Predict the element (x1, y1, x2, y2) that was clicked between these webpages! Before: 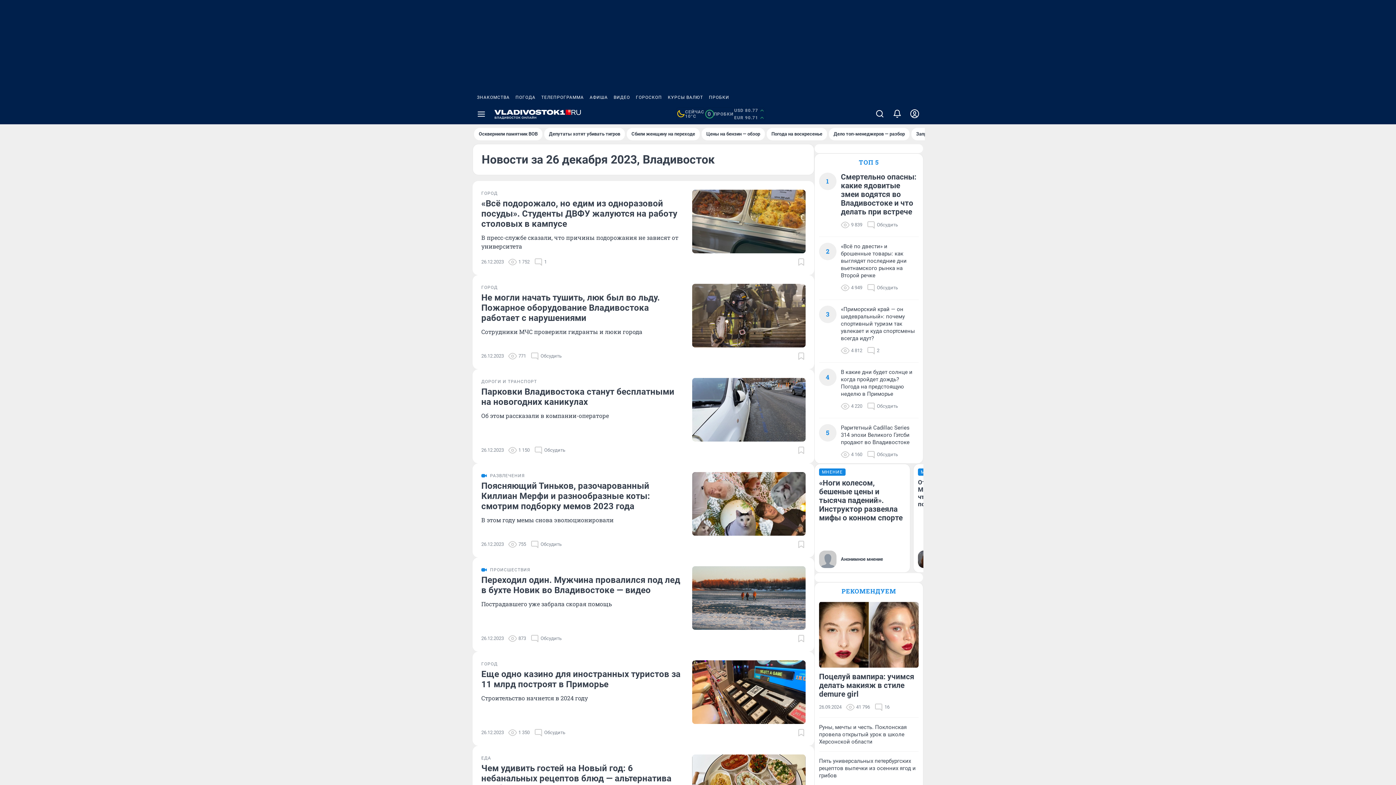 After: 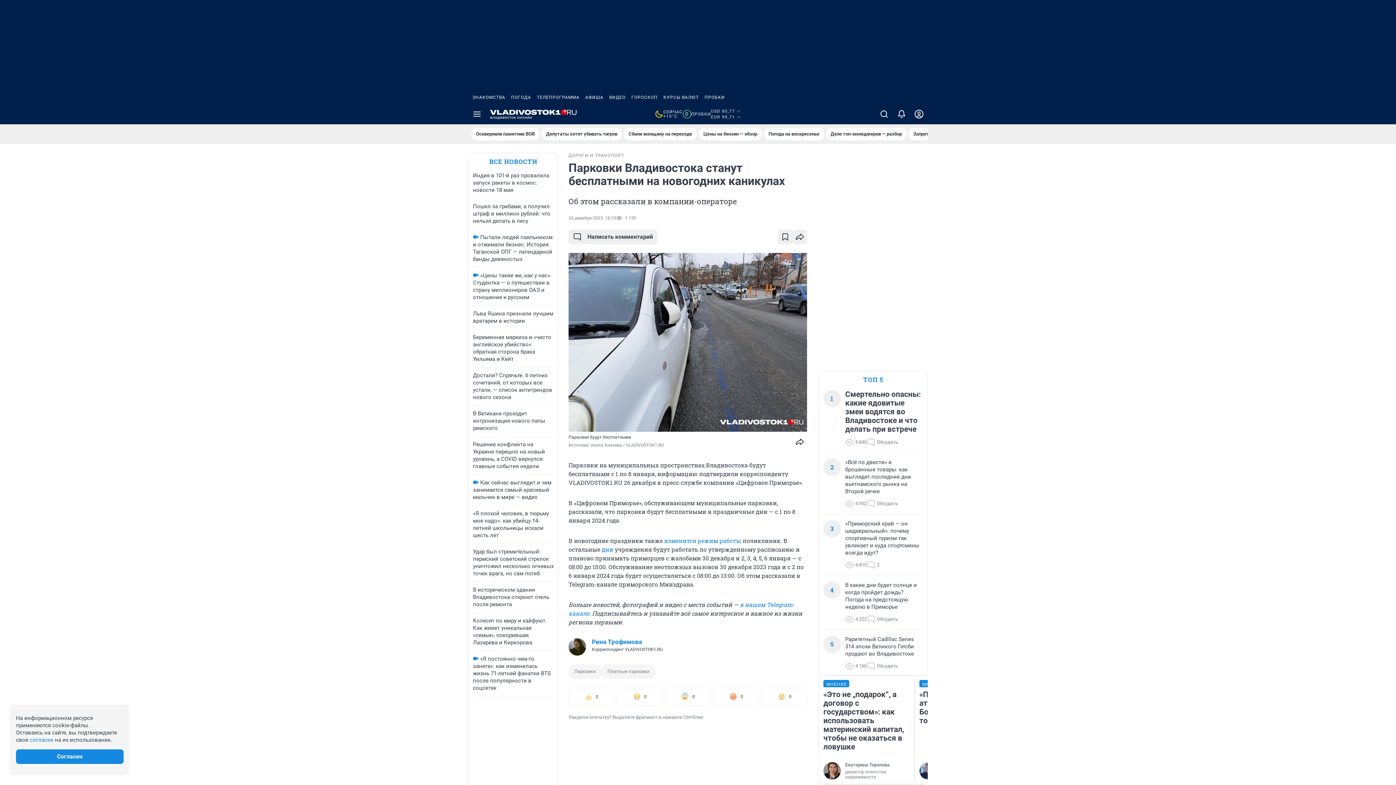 Action: bbox: (692, 378, 805, 441)